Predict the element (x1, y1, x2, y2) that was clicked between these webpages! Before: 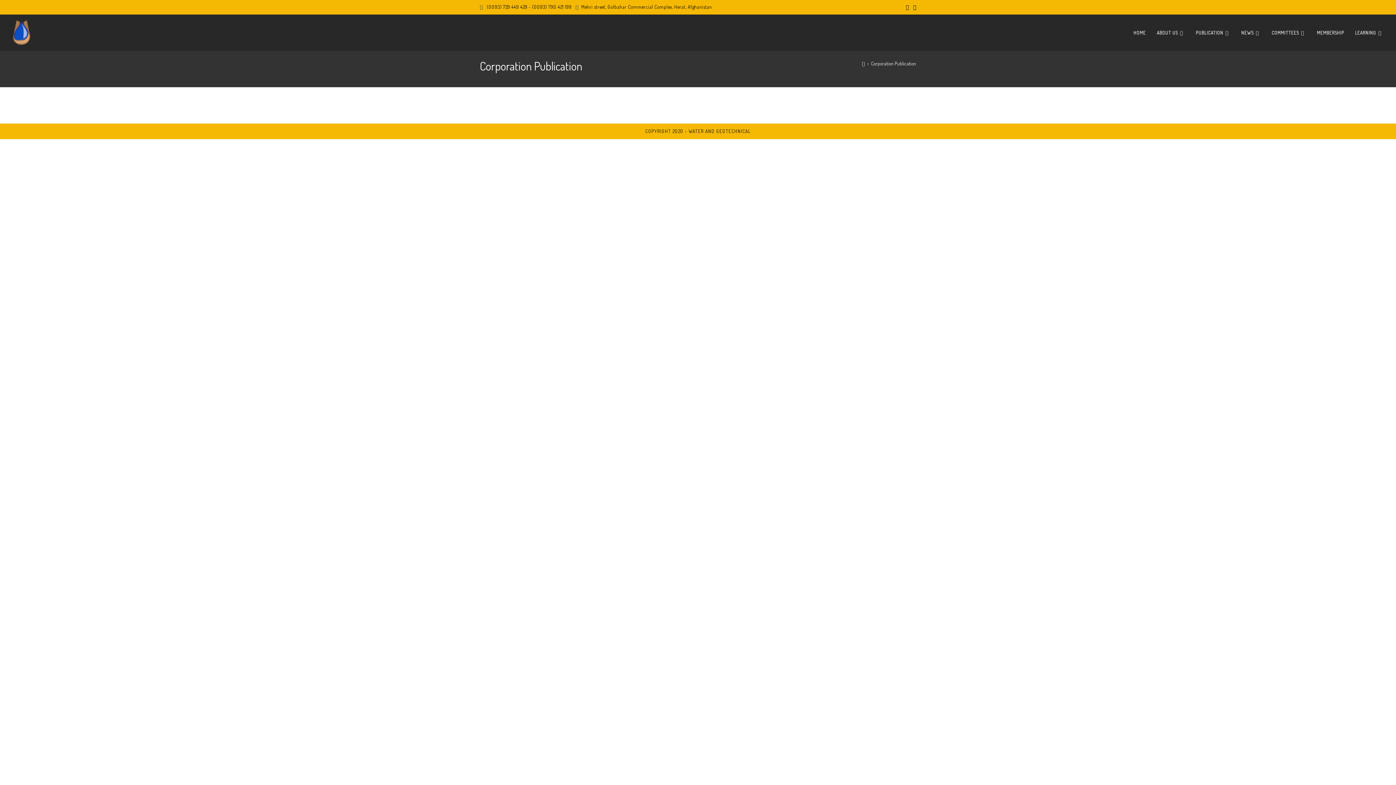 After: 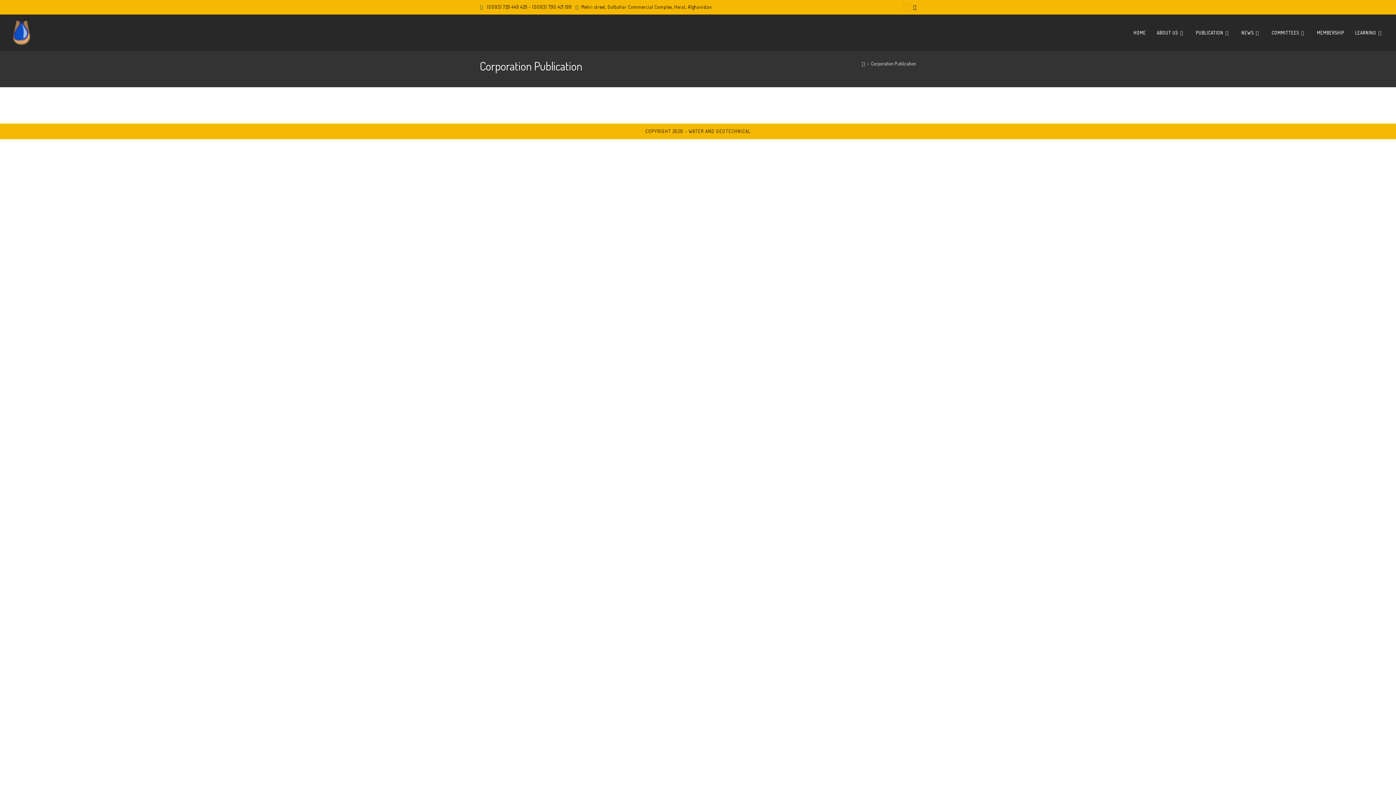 Action: label: Facebook (opens in a new tab) bbox: (904, 3, 911, 10)